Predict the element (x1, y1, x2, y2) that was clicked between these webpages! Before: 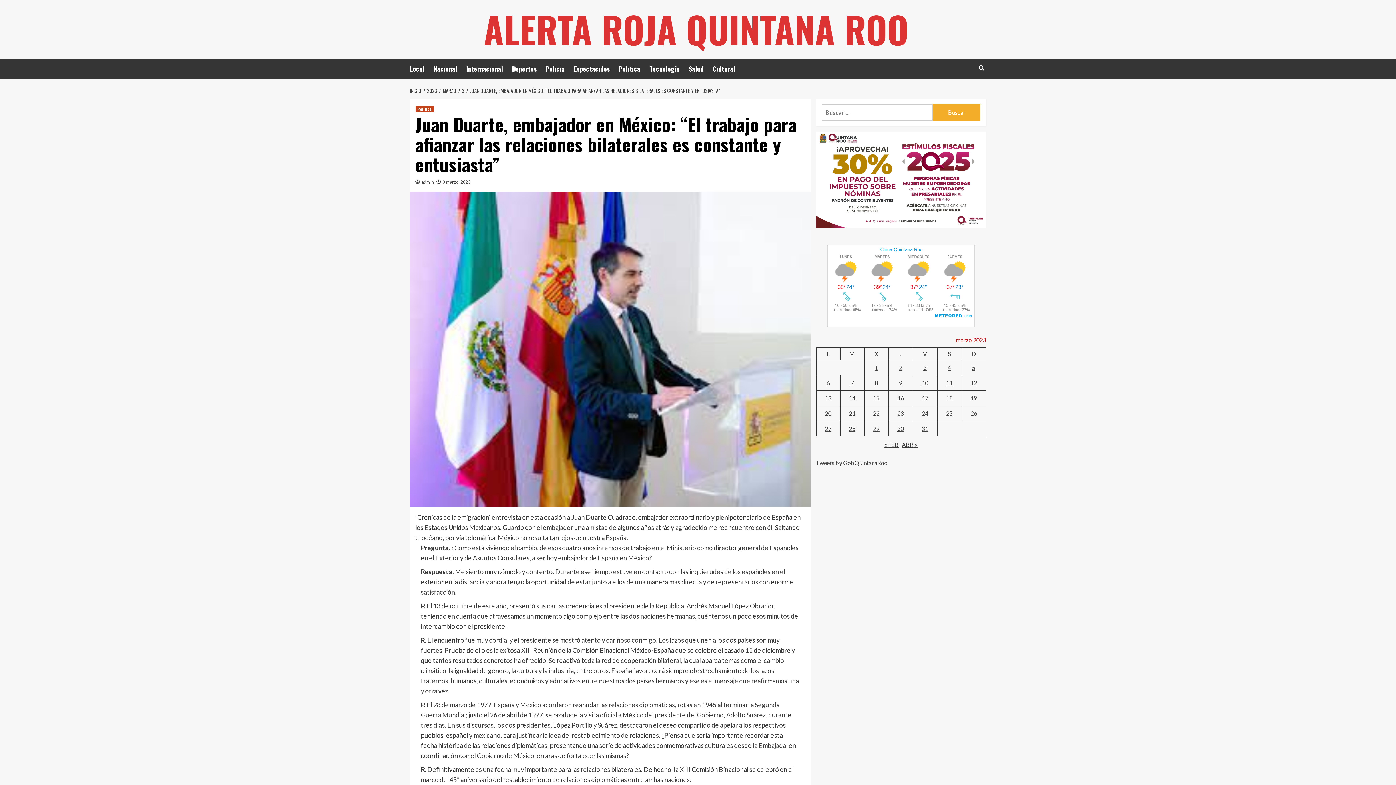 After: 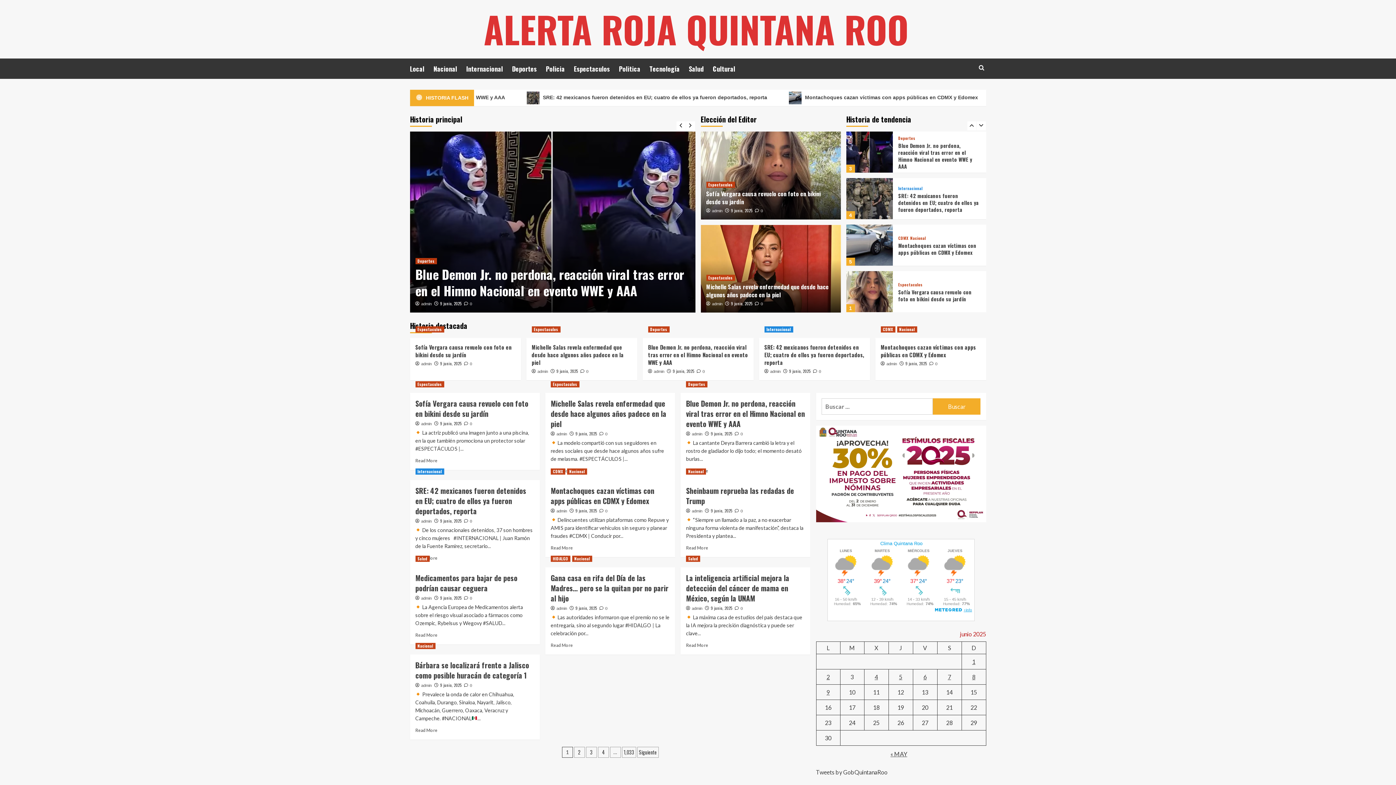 Action: bbox: (483, 2, 908, 56) label: ALERTA ROJA QUINTANA ROO